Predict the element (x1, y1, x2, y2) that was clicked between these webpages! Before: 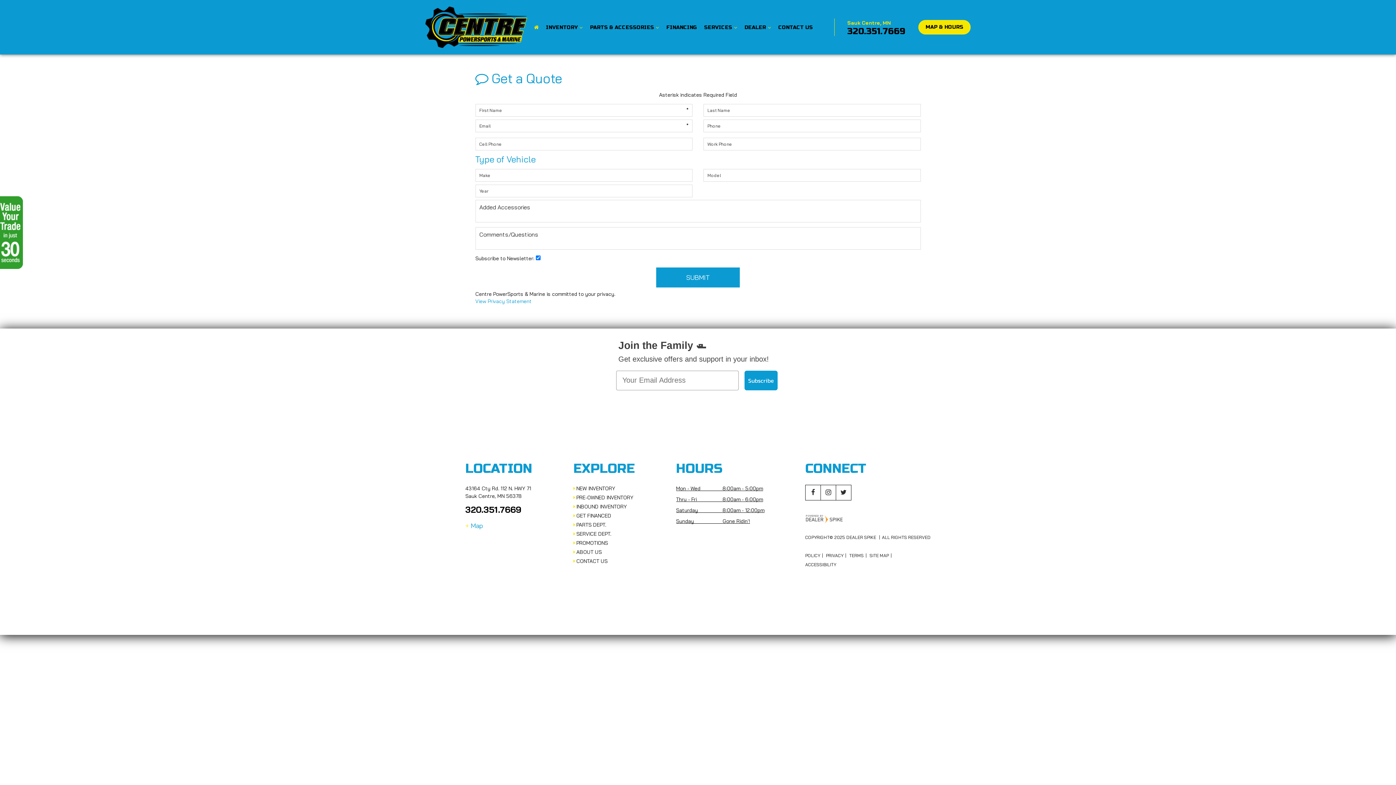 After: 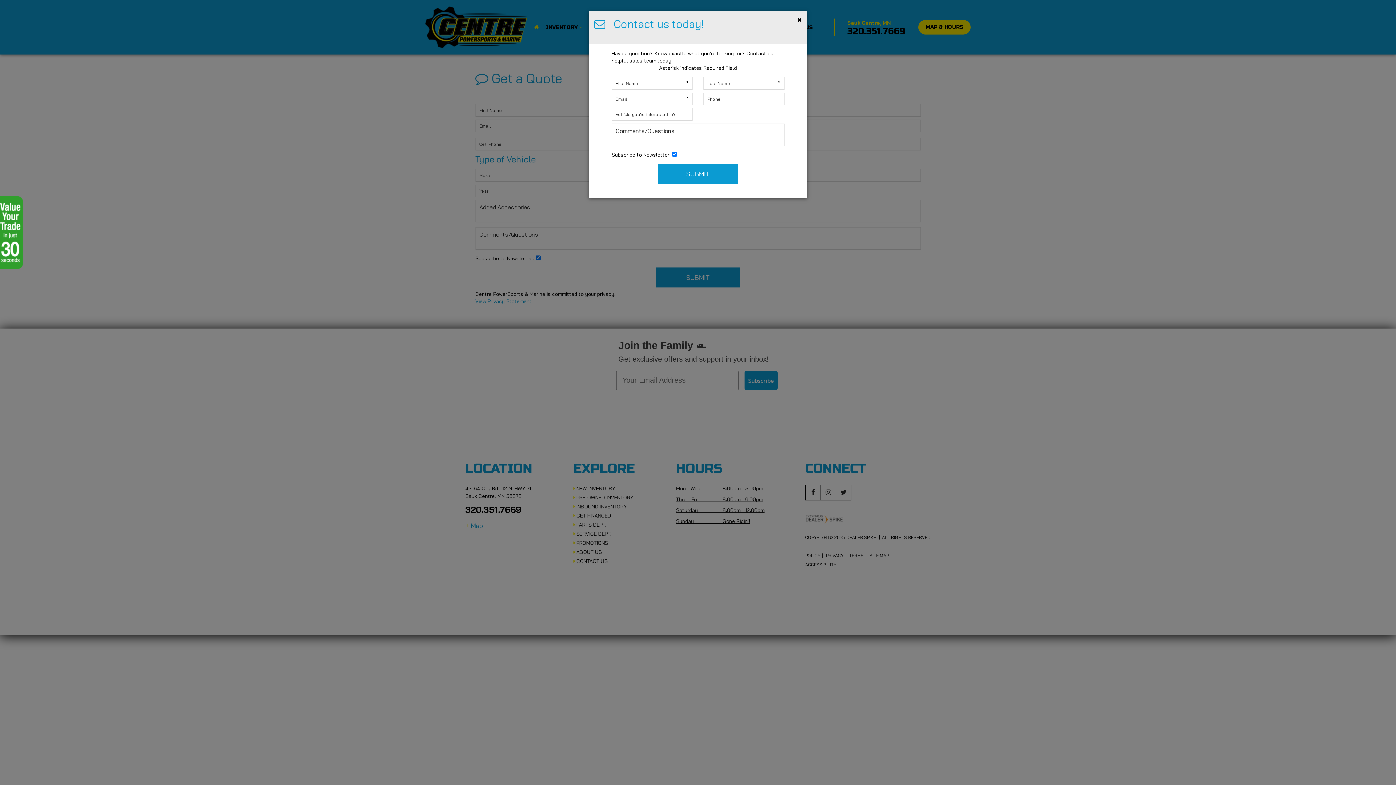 Action: bbox: (573, 557, 607, 565) label: CONTACT US